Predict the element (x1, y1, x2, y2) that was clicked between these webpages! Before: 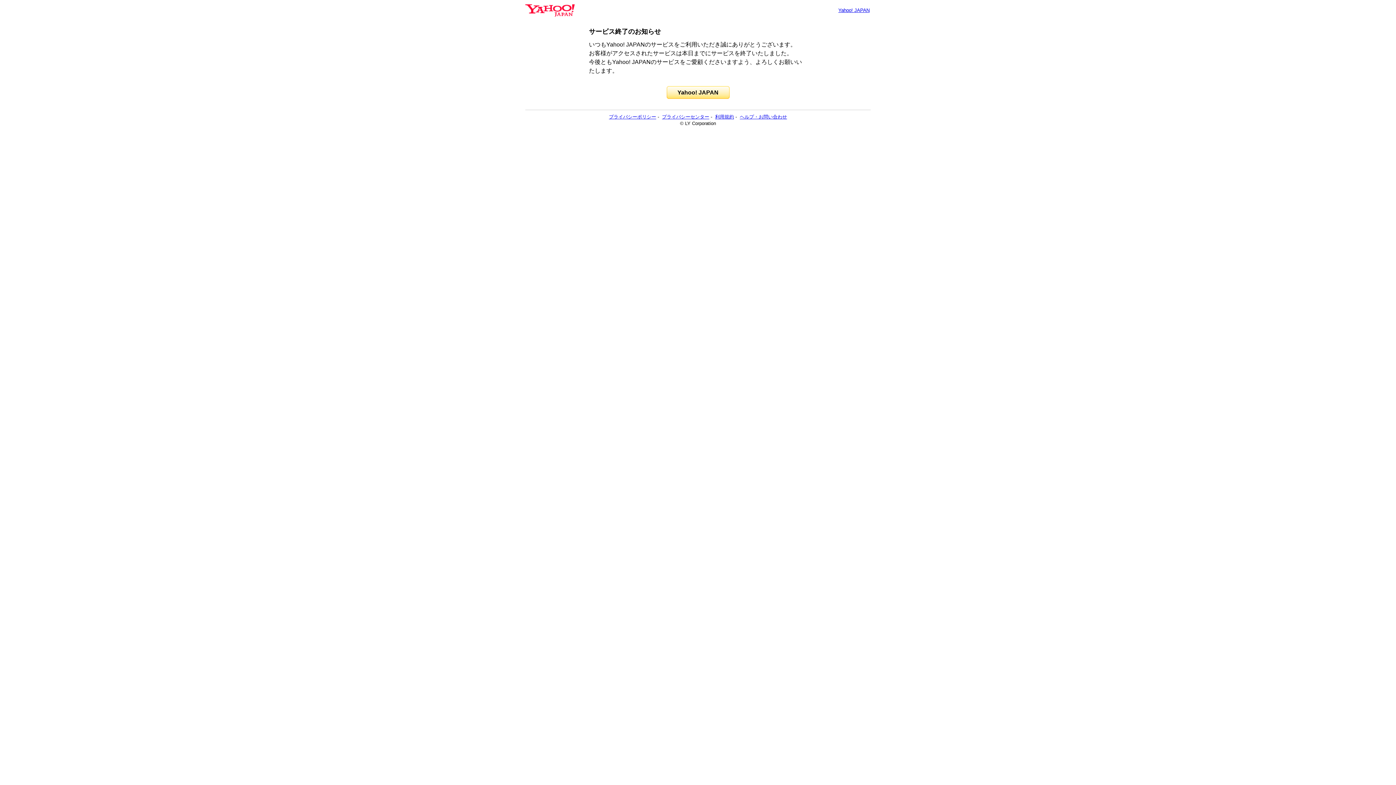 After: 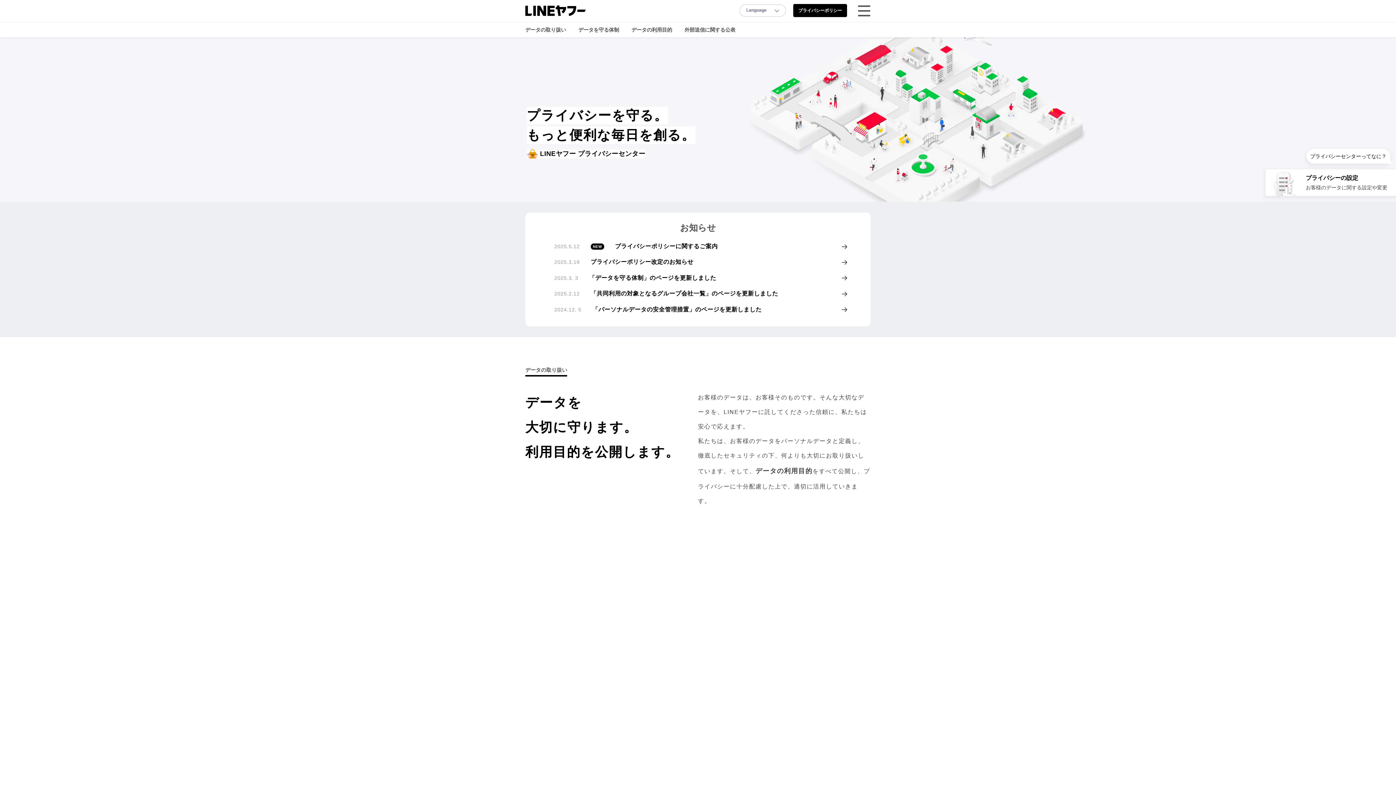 Action: label: プライバシーセンター bbox: (662, 114, 709, 119)